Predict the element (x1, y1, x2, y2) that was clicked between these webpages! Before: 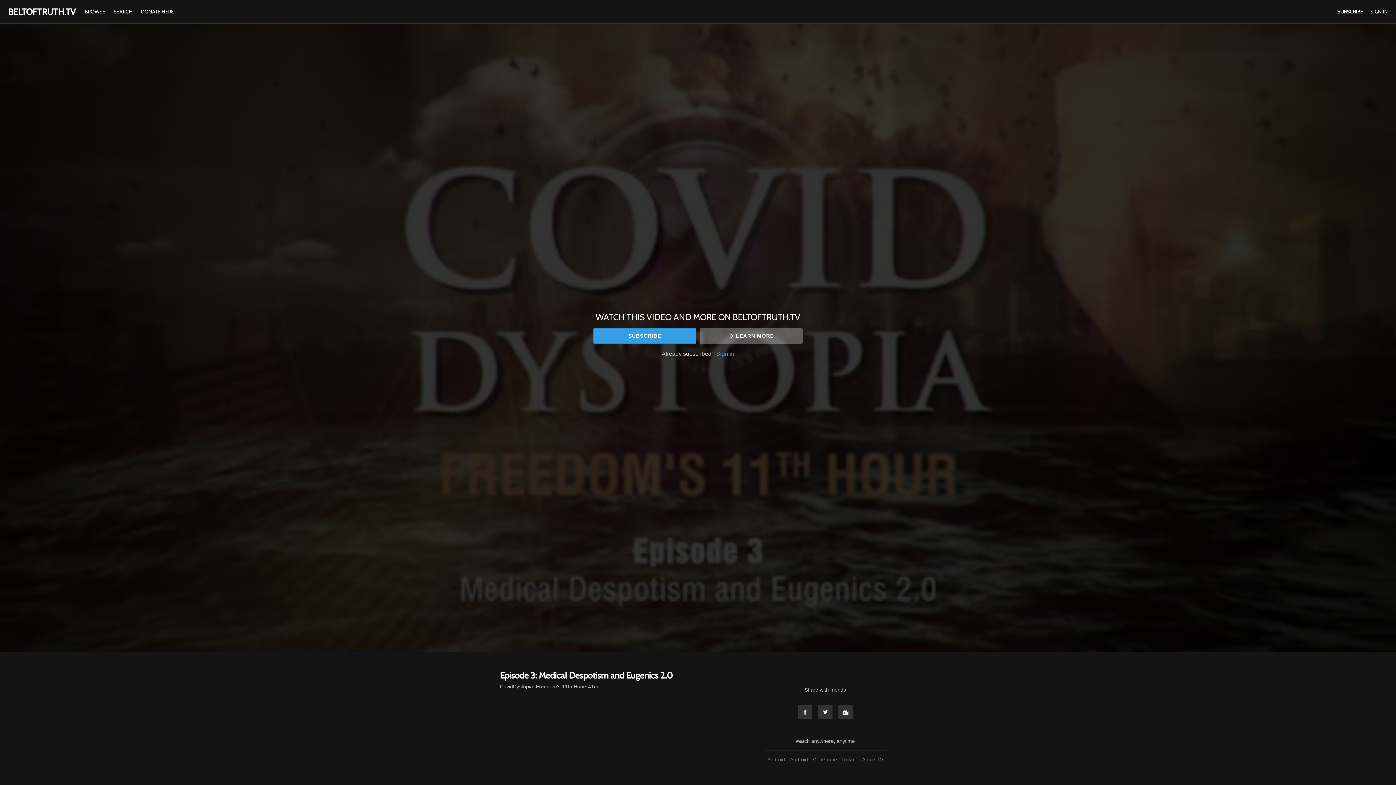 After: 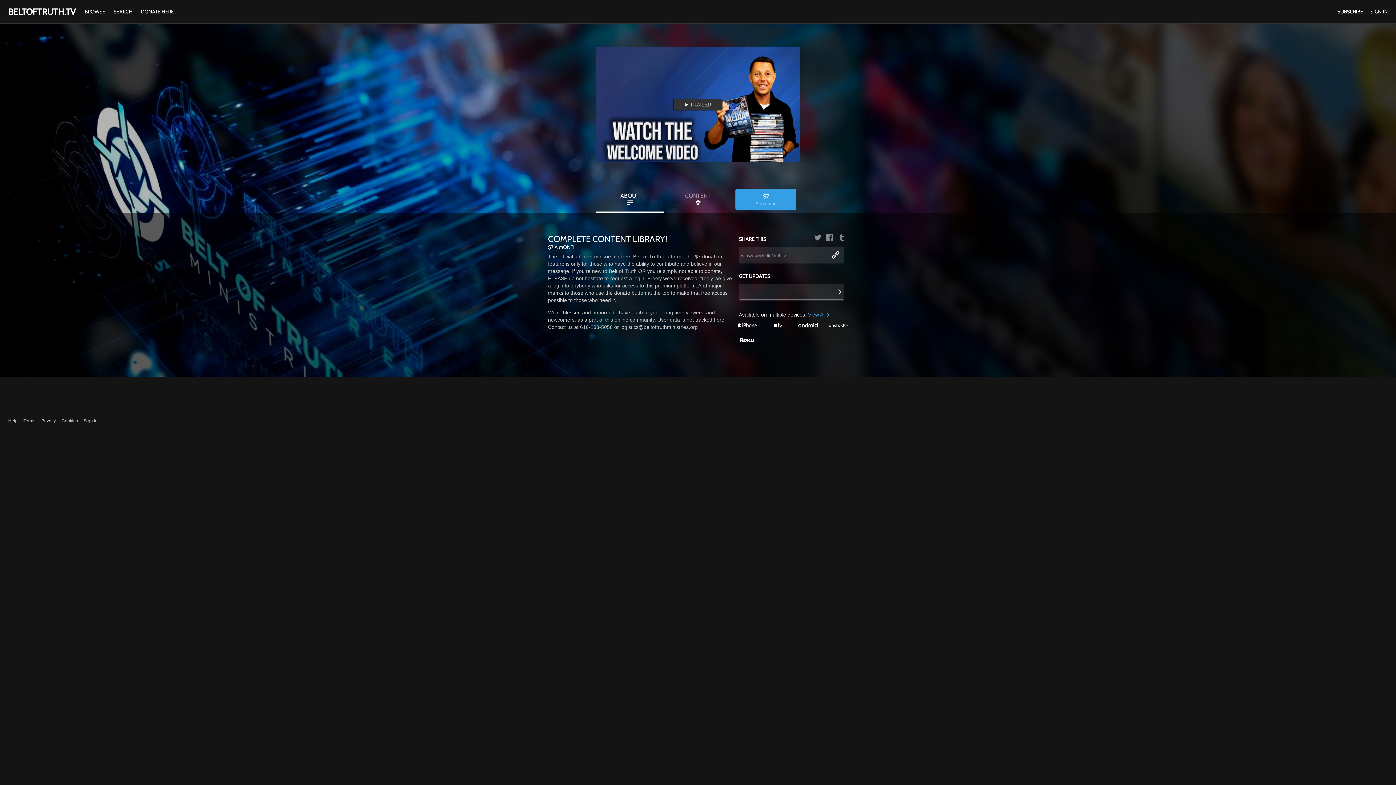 Action: label: BELTOFTRUTH.TV bbox: (8, 6, 75, 17)